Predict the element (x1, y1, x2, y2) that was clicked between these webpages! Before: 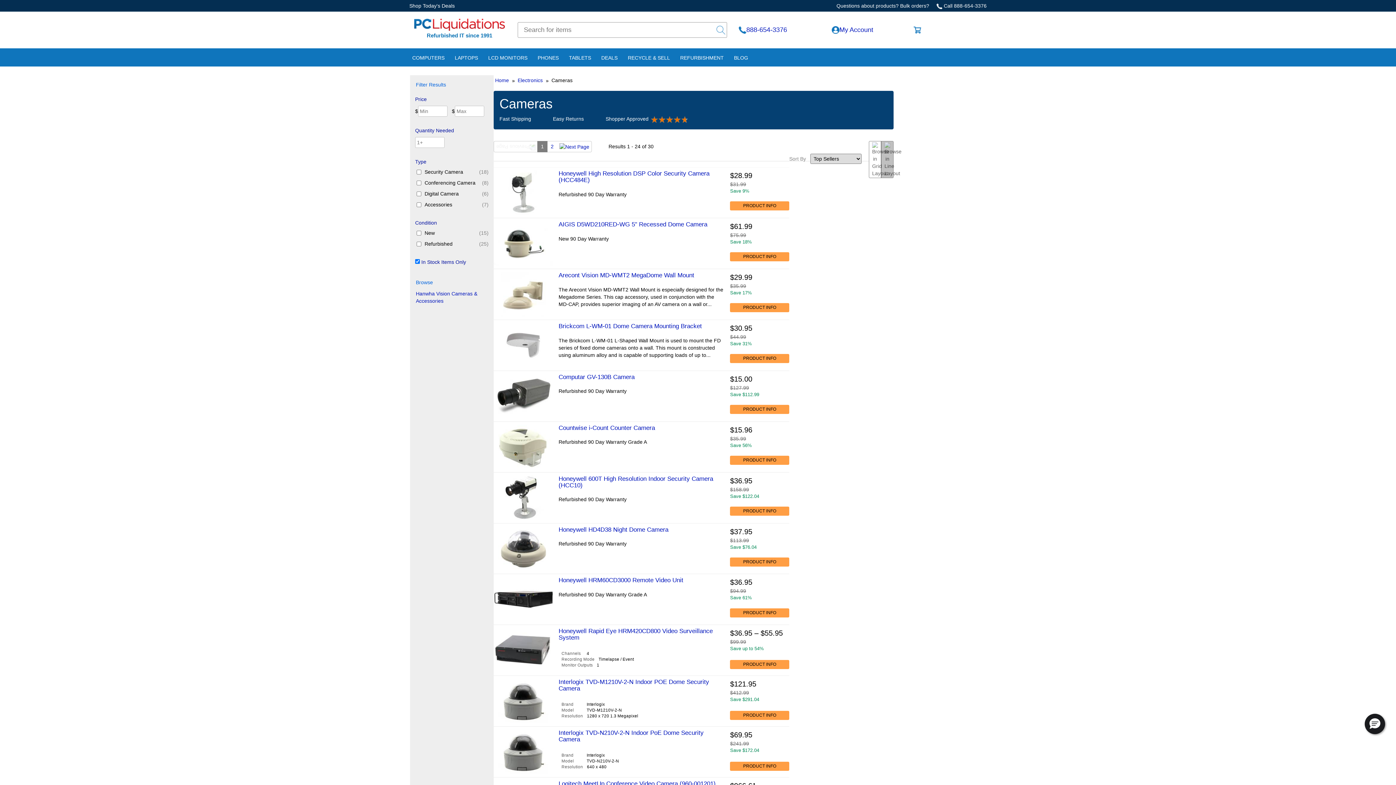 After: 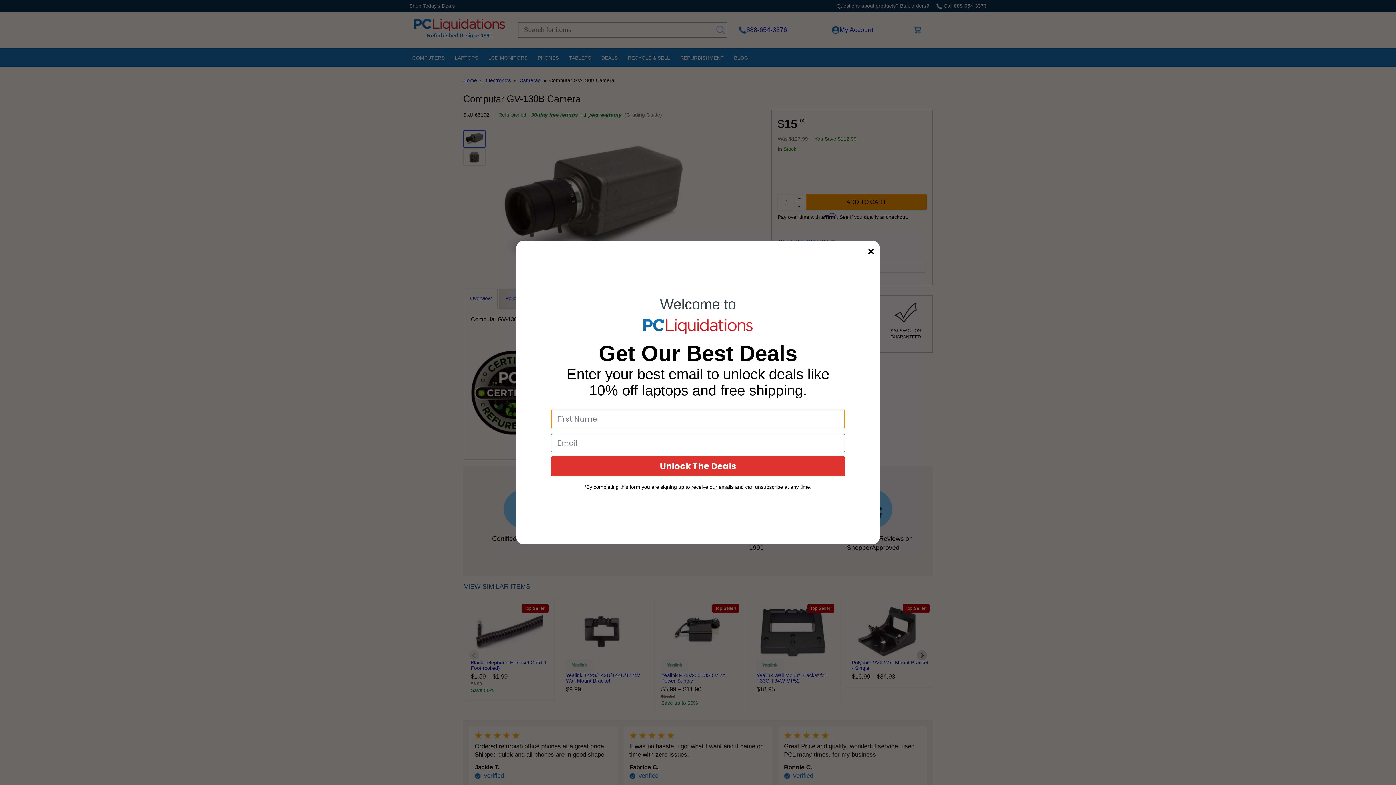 Action: label: Computar GV-130B Camera bbox: (558, 373, 634, 380)